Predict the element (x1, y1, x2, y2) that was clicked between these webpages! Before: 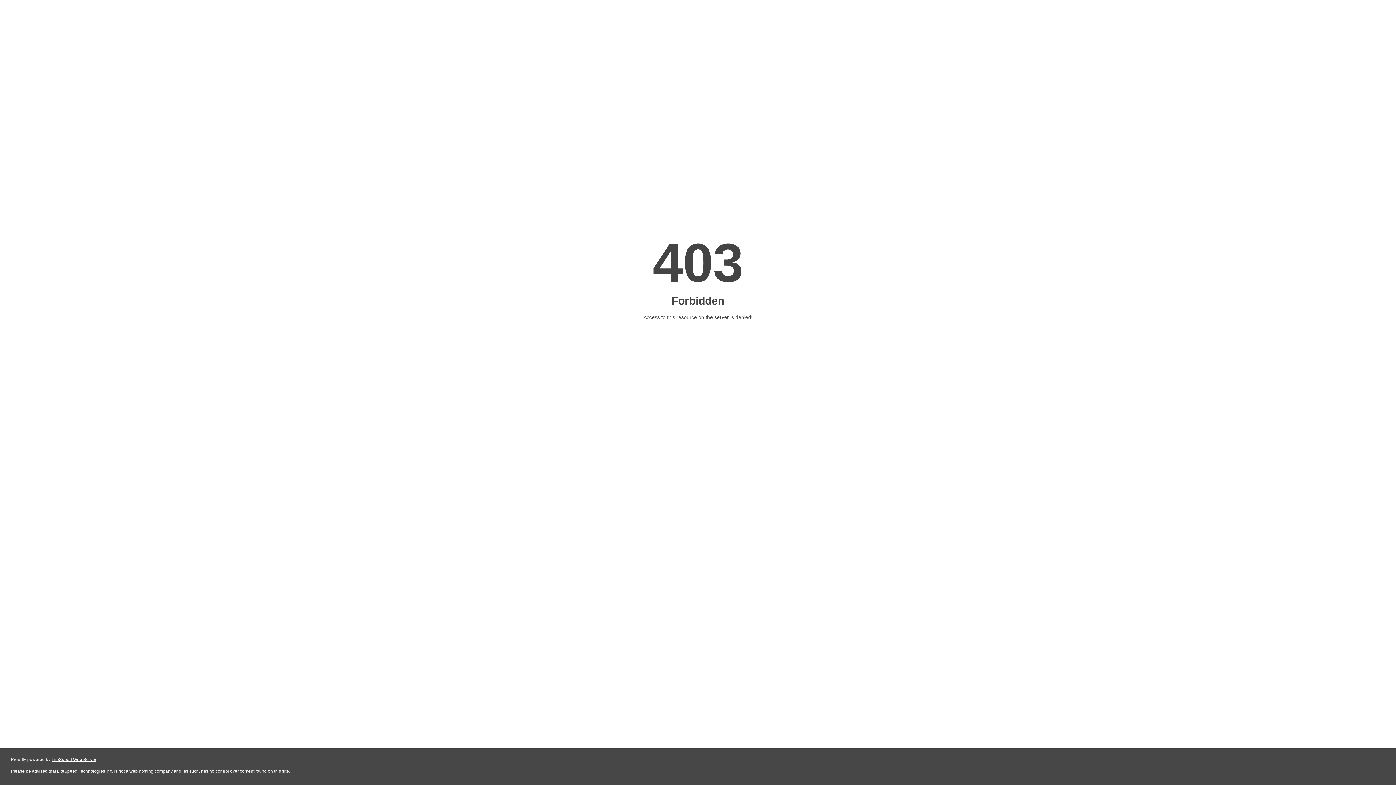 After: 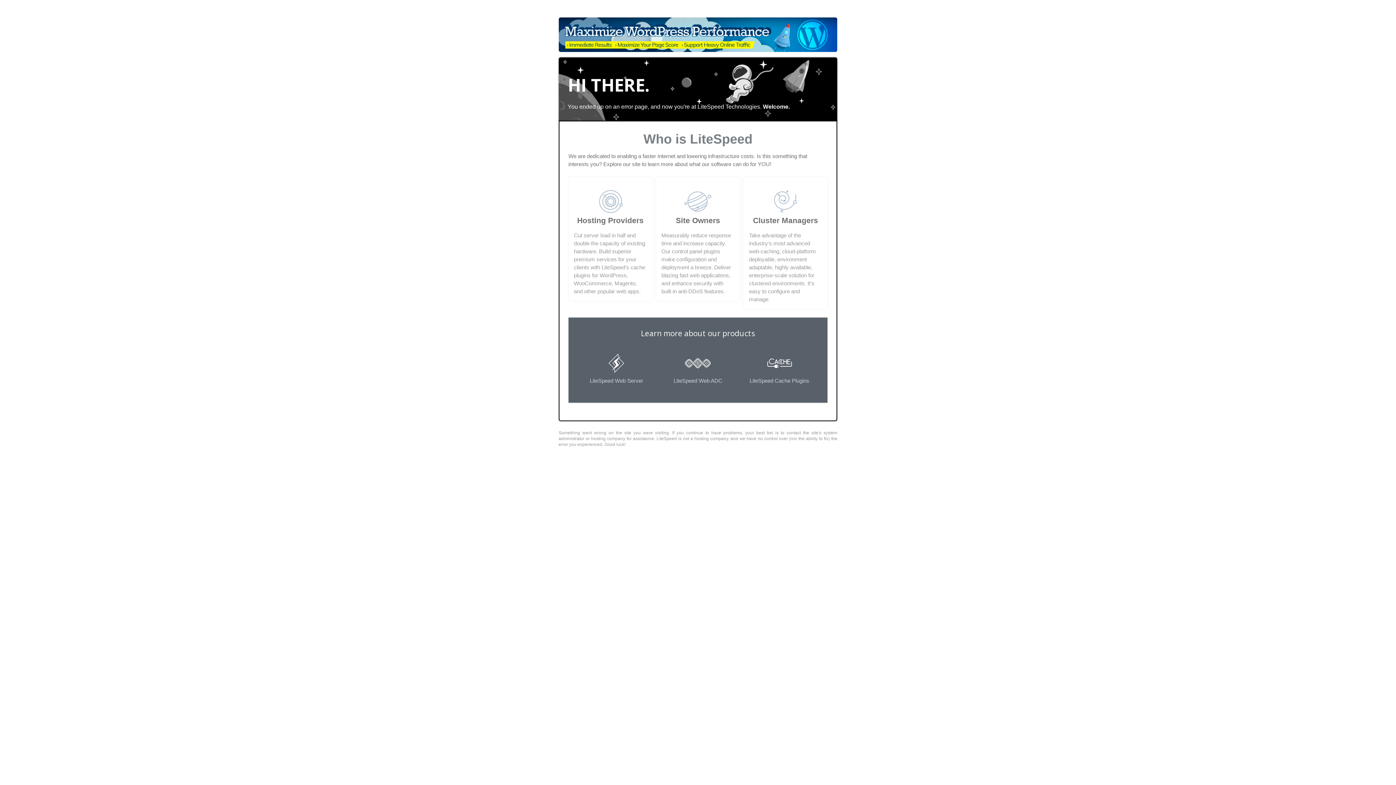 Action: label: LiteSpeed Web Server bbox: (51, 757, 96, 762)